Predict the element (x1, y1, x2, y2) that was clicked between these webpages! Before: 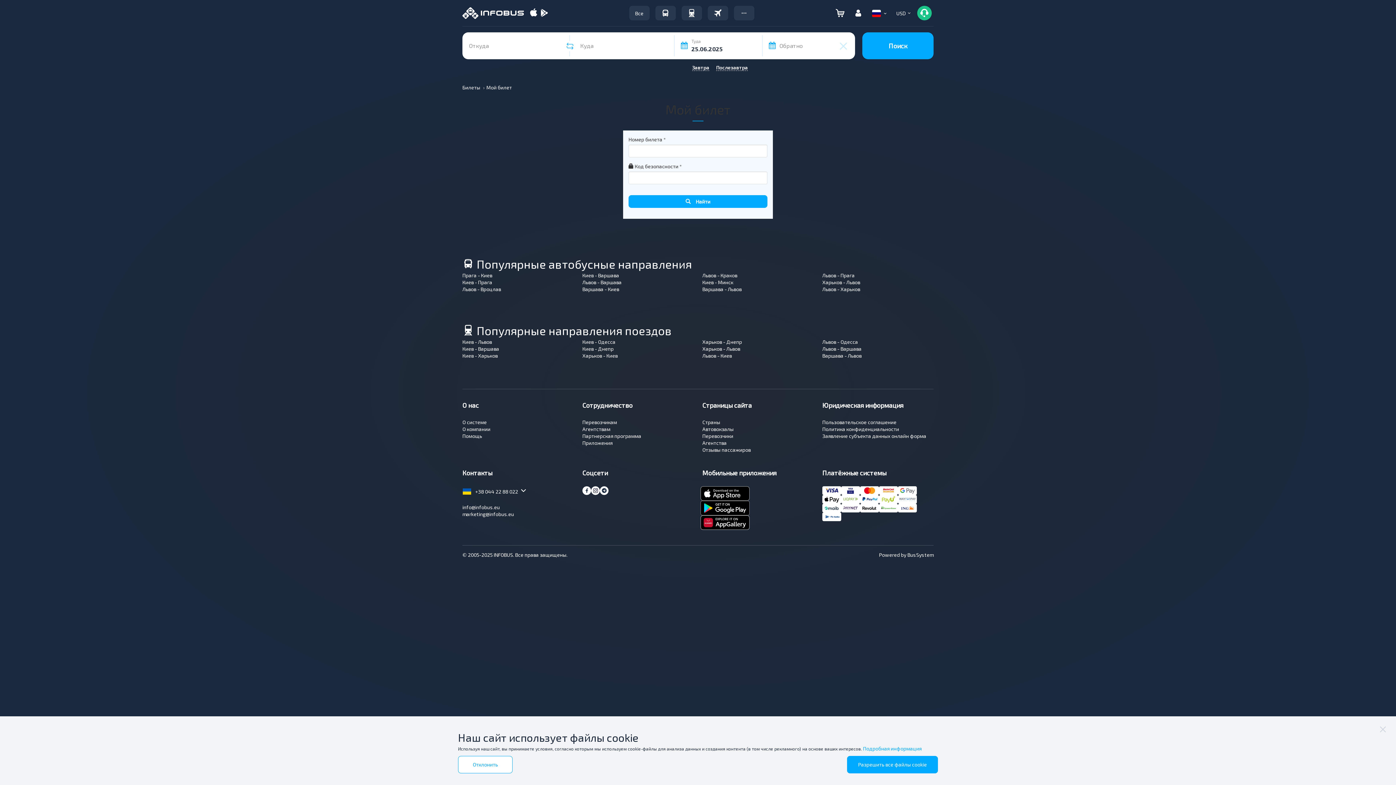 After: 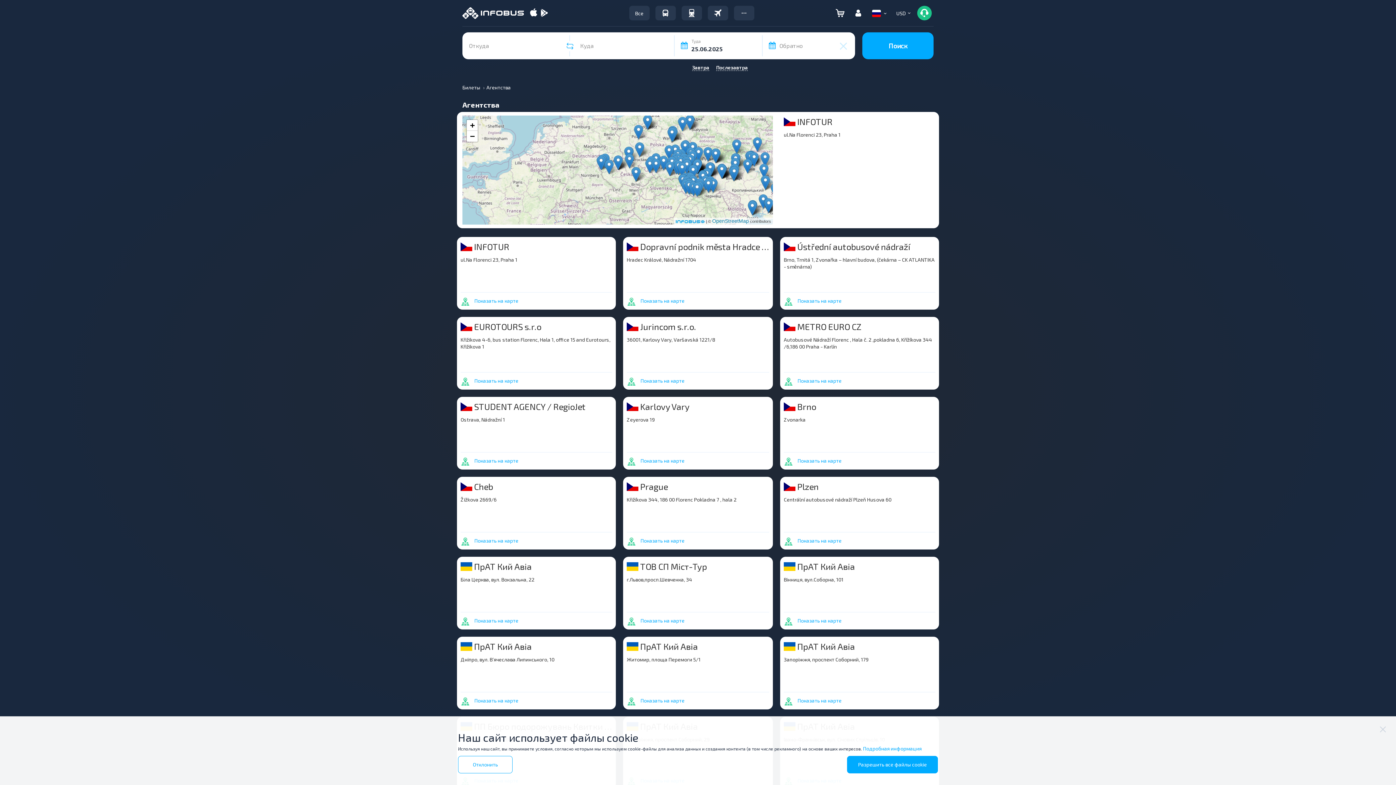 Action: bbox: (702, 440, 726, 446) label: Агентства